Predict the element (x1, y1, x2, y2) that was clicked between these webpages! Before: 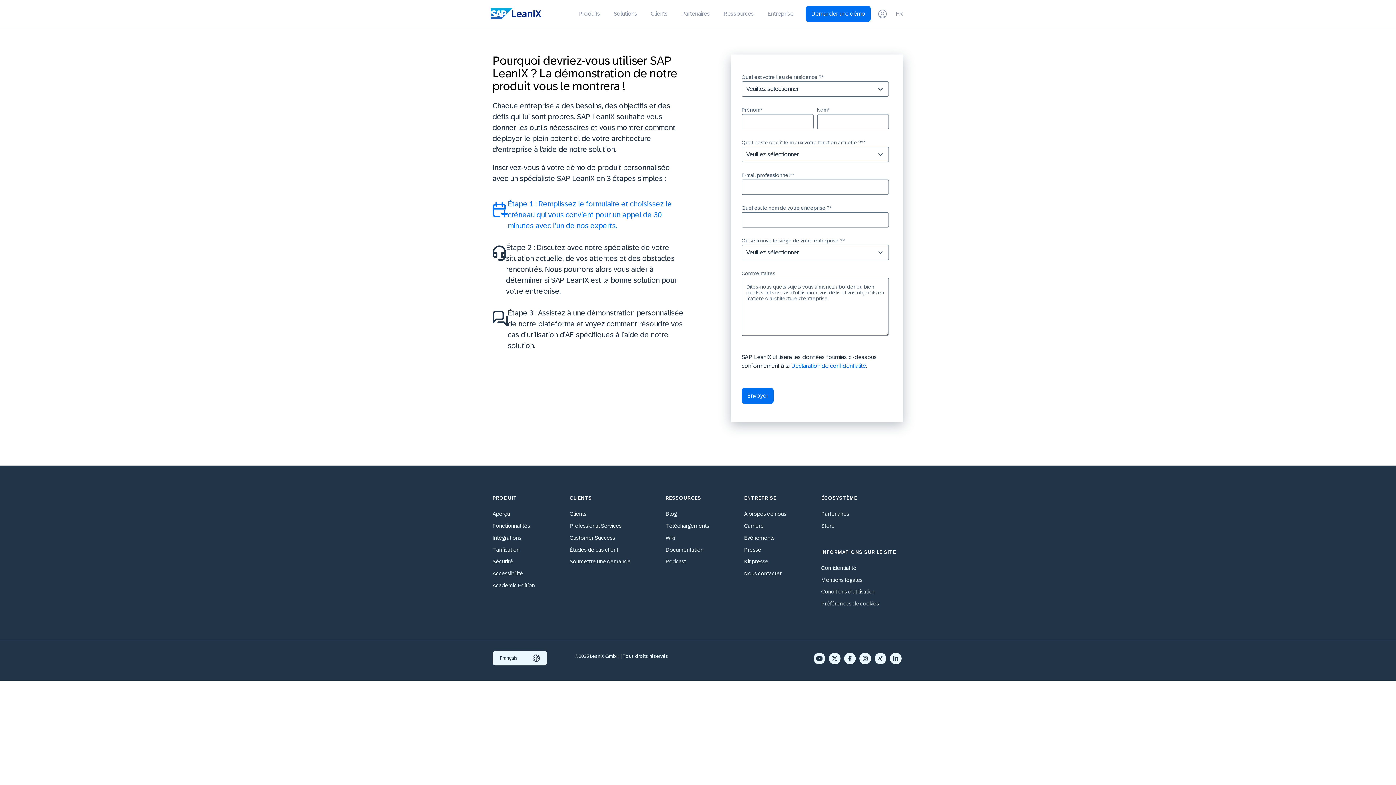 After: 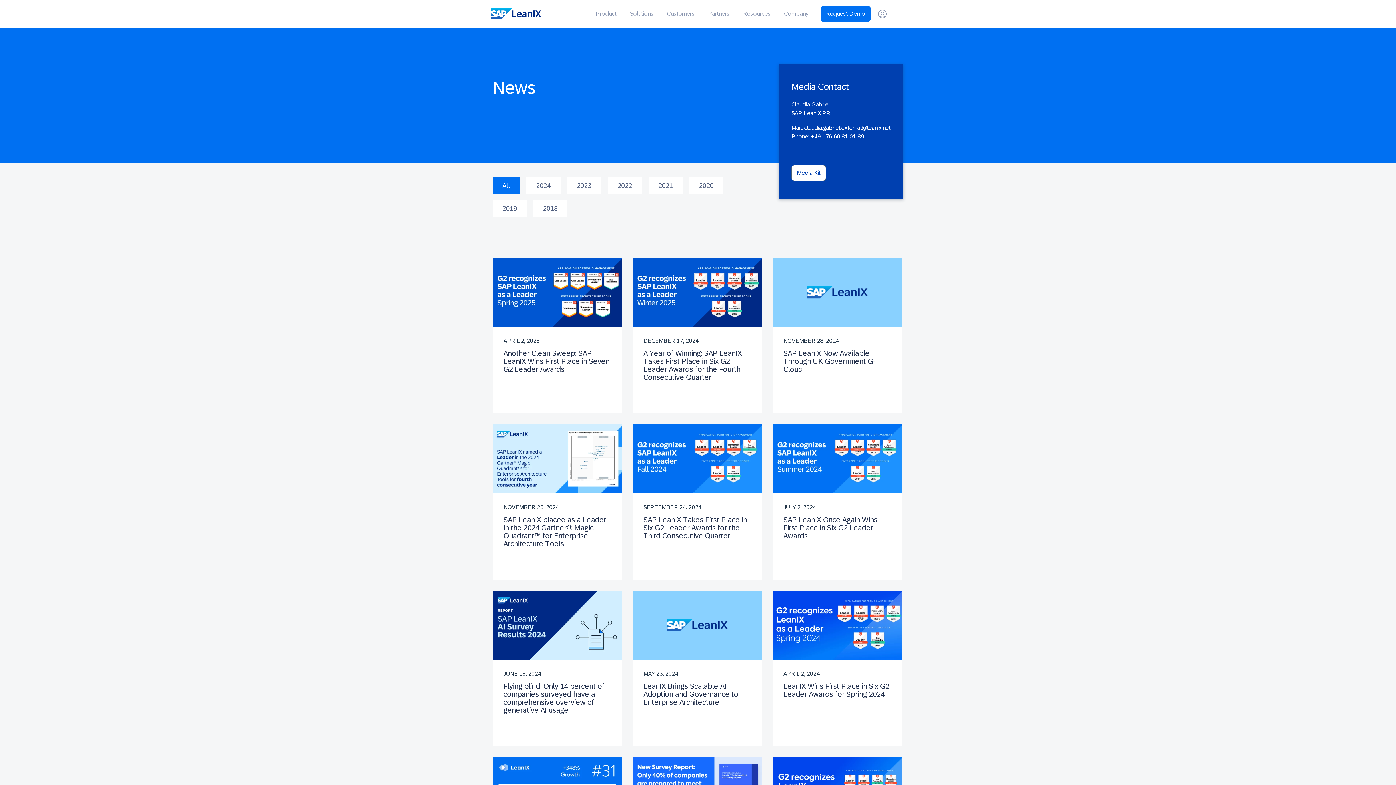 Action: label: Presse bbox: (744, 544, 786, 556)